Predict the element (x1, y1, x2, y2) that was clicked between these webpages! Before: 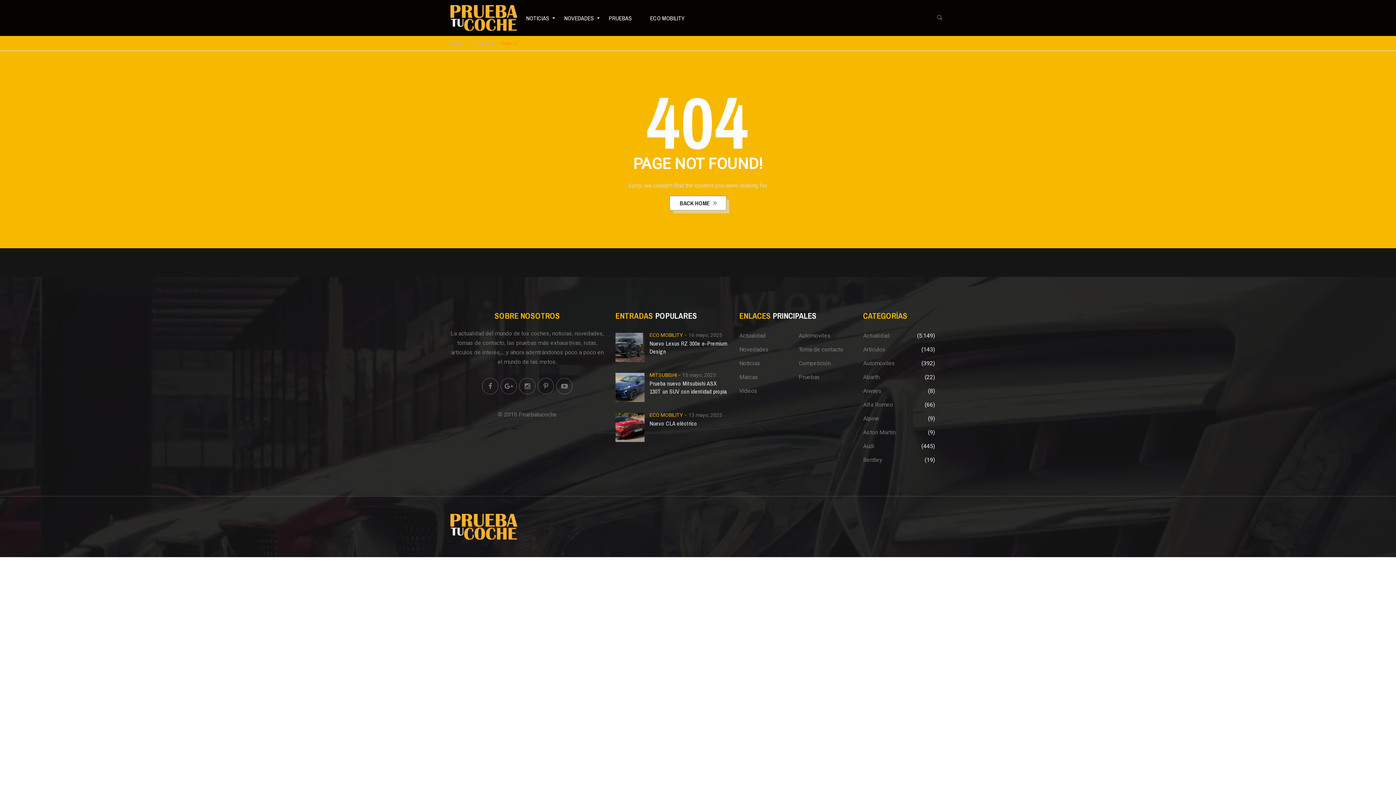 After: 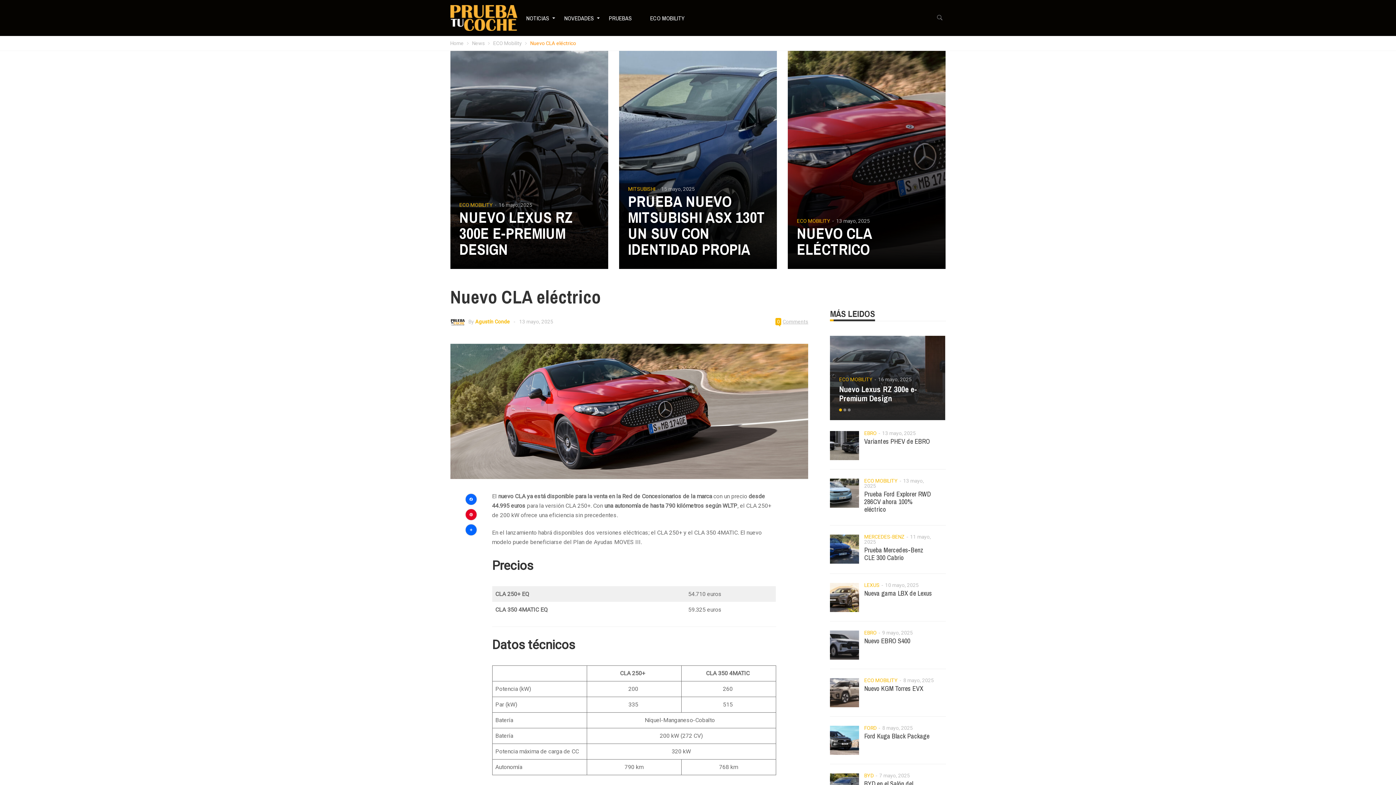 Action: label: 13 mayo, 2025 bbox: (688, 411, 722, 419)